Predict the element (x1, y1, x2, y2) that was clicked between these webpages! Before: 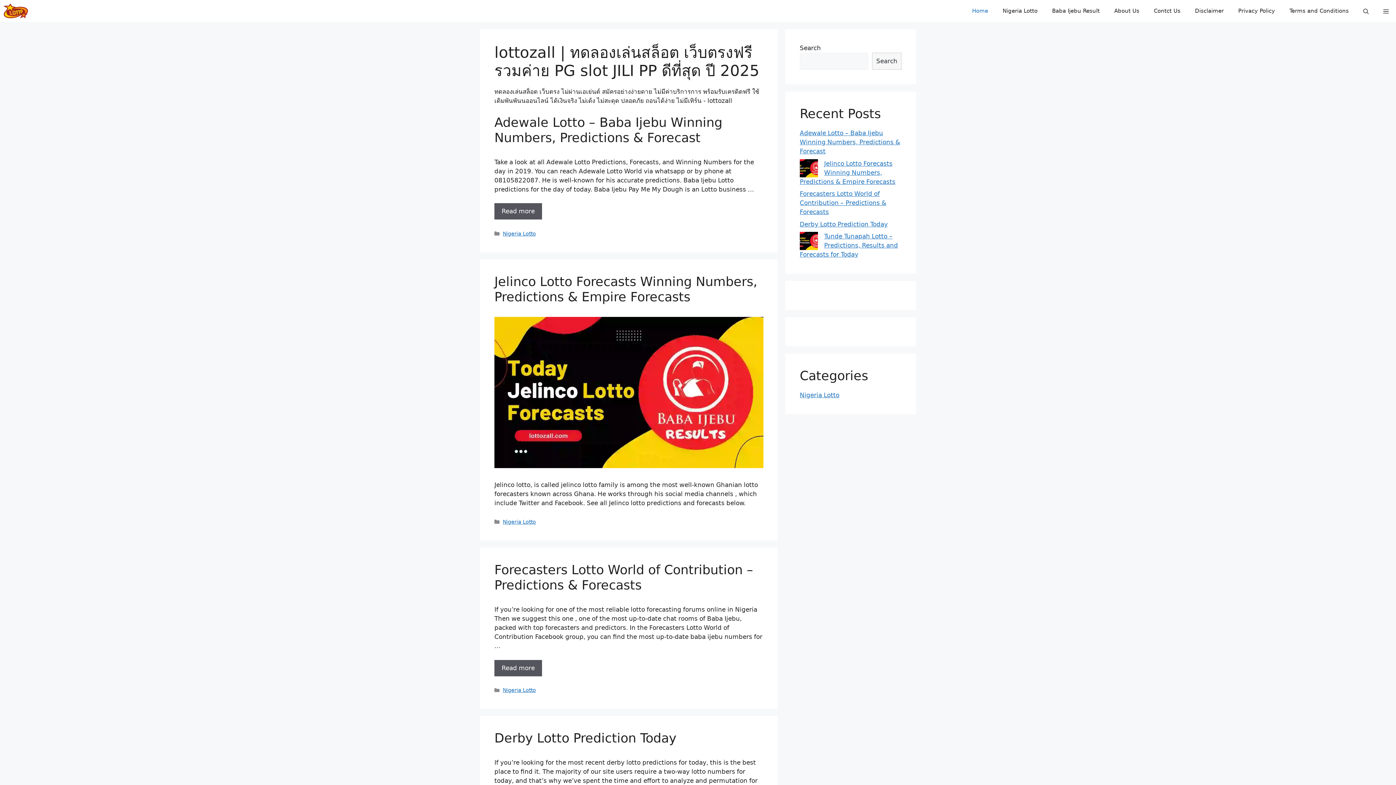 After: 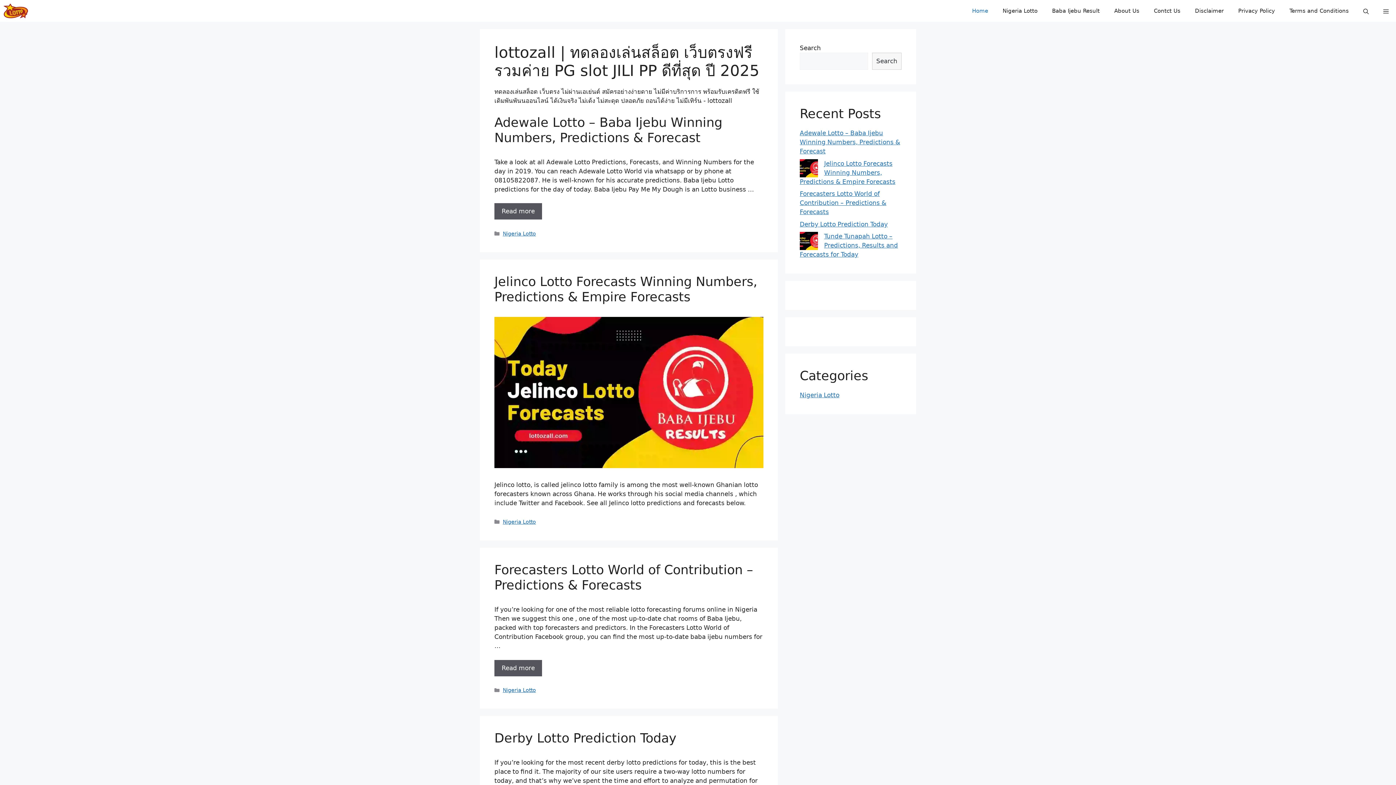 Action: label: Contct Us bbox: (1146, 0, 1188, 21)